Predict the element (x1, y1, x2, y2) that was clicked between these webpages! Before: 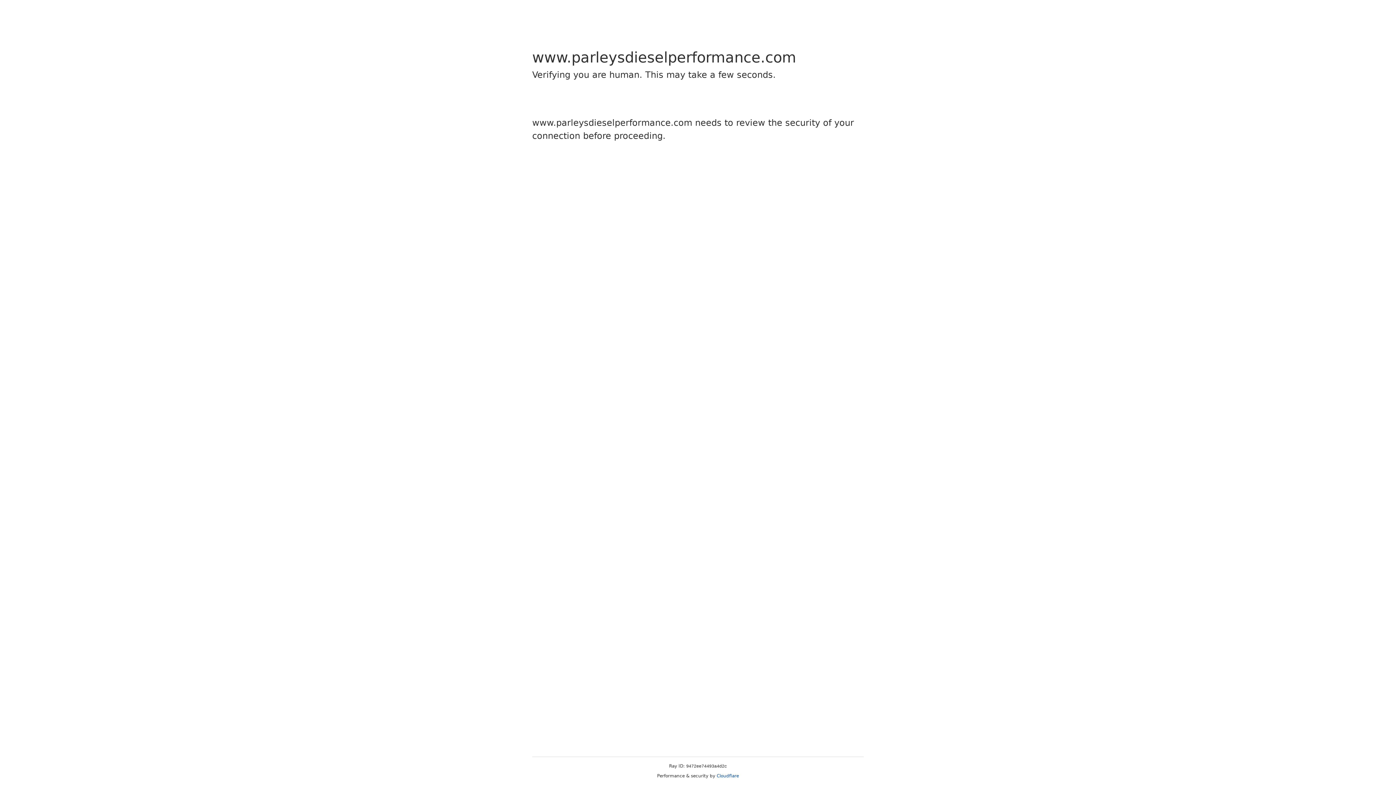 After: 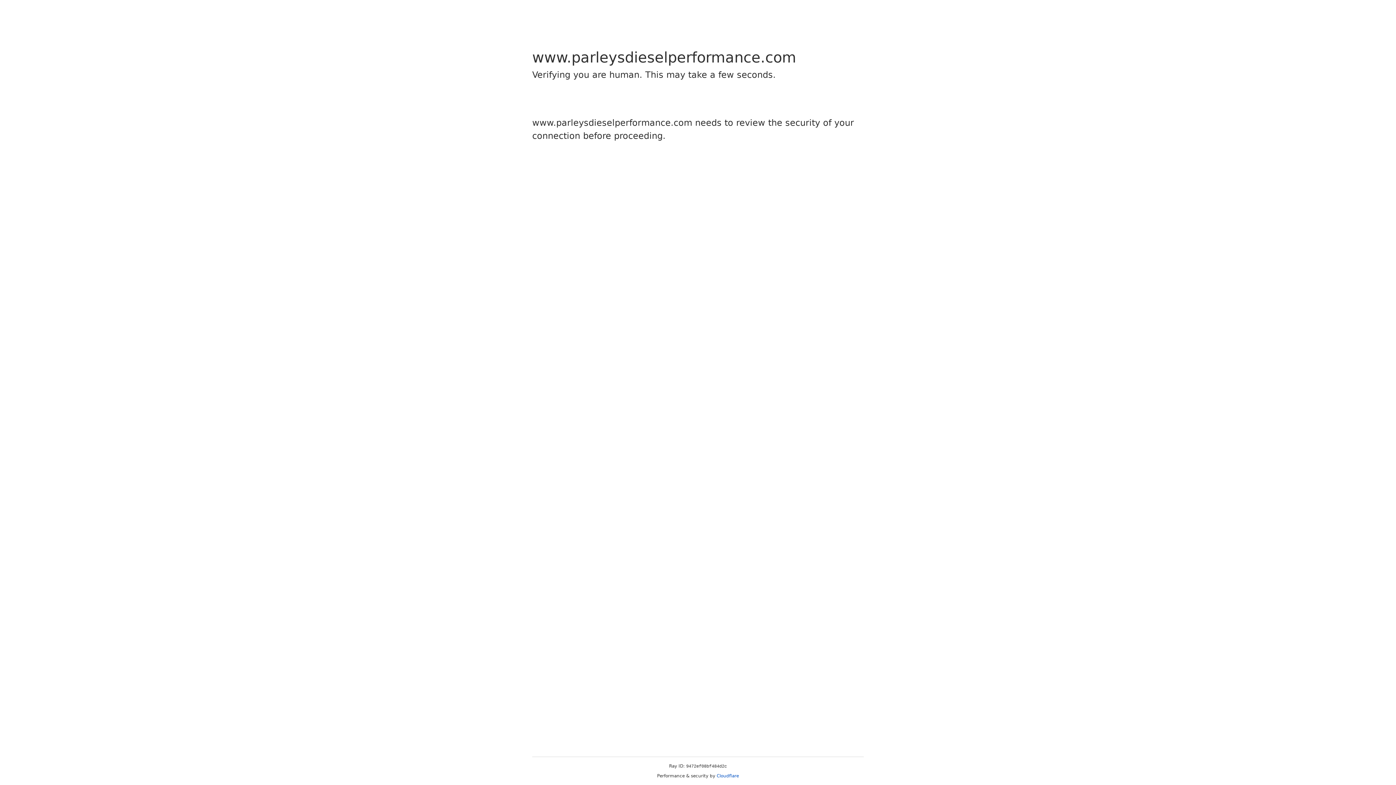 Action: bbox: (716, 773, 739, 778) label: Cloudflare